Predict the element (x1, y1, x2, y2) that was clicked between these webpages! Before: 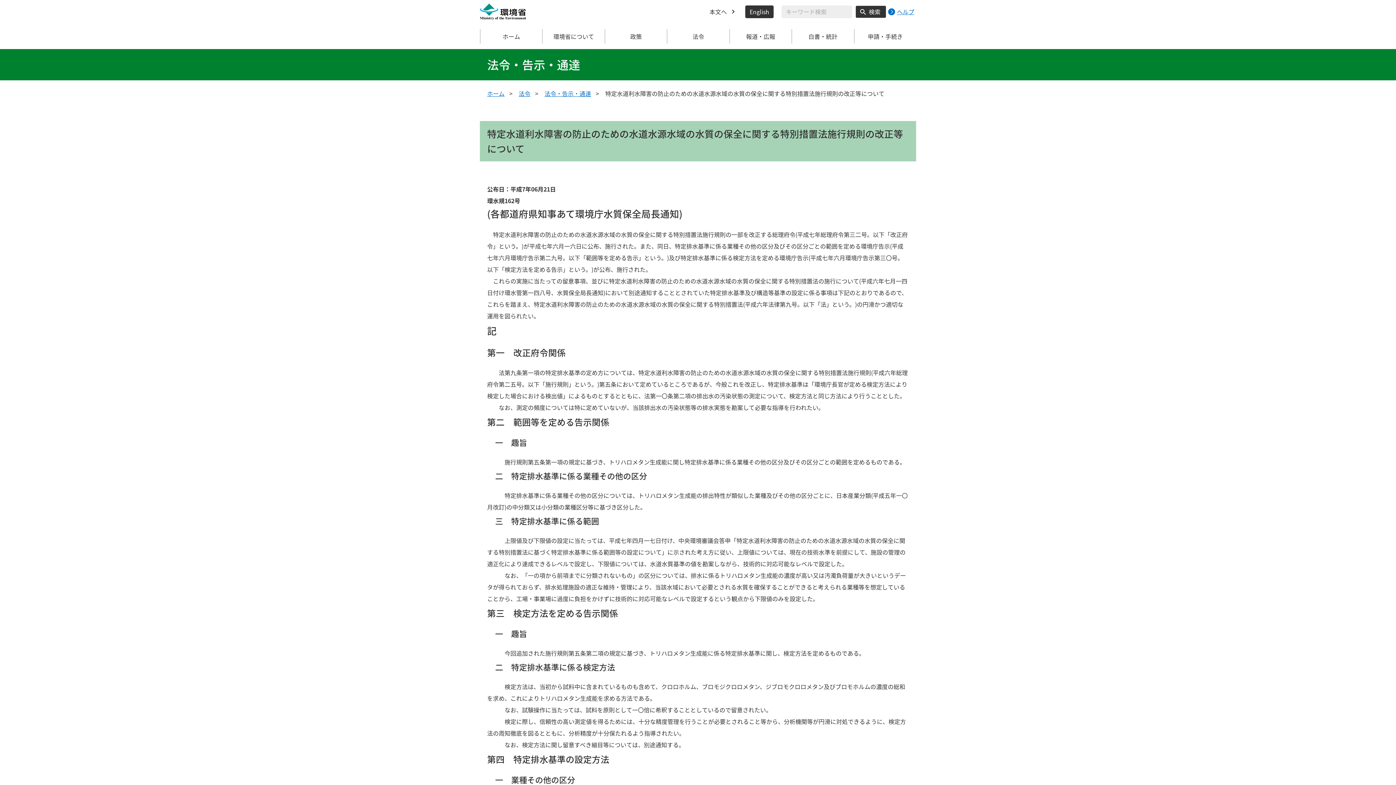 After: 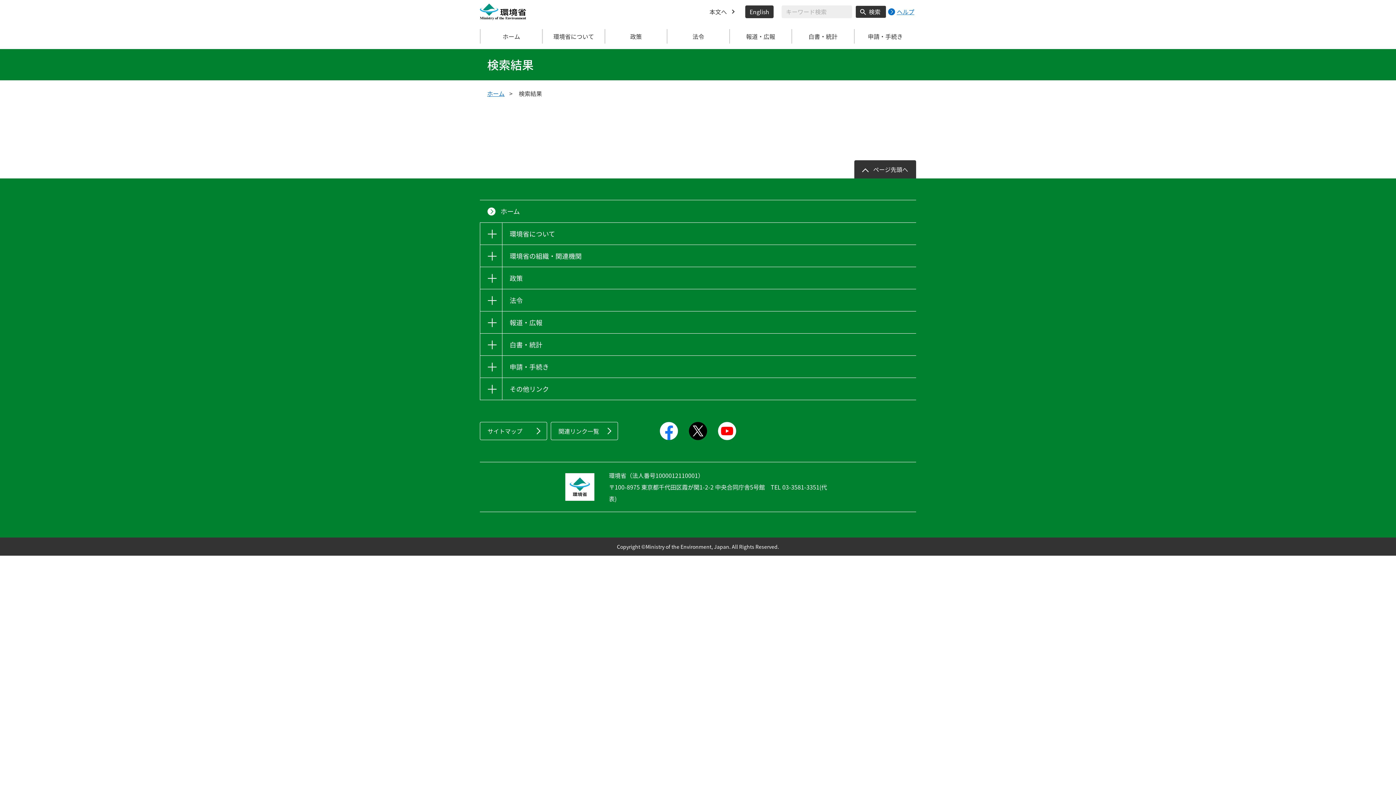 Action: bbox: (855, 5, 886, 18) label: 検索実行ボタン